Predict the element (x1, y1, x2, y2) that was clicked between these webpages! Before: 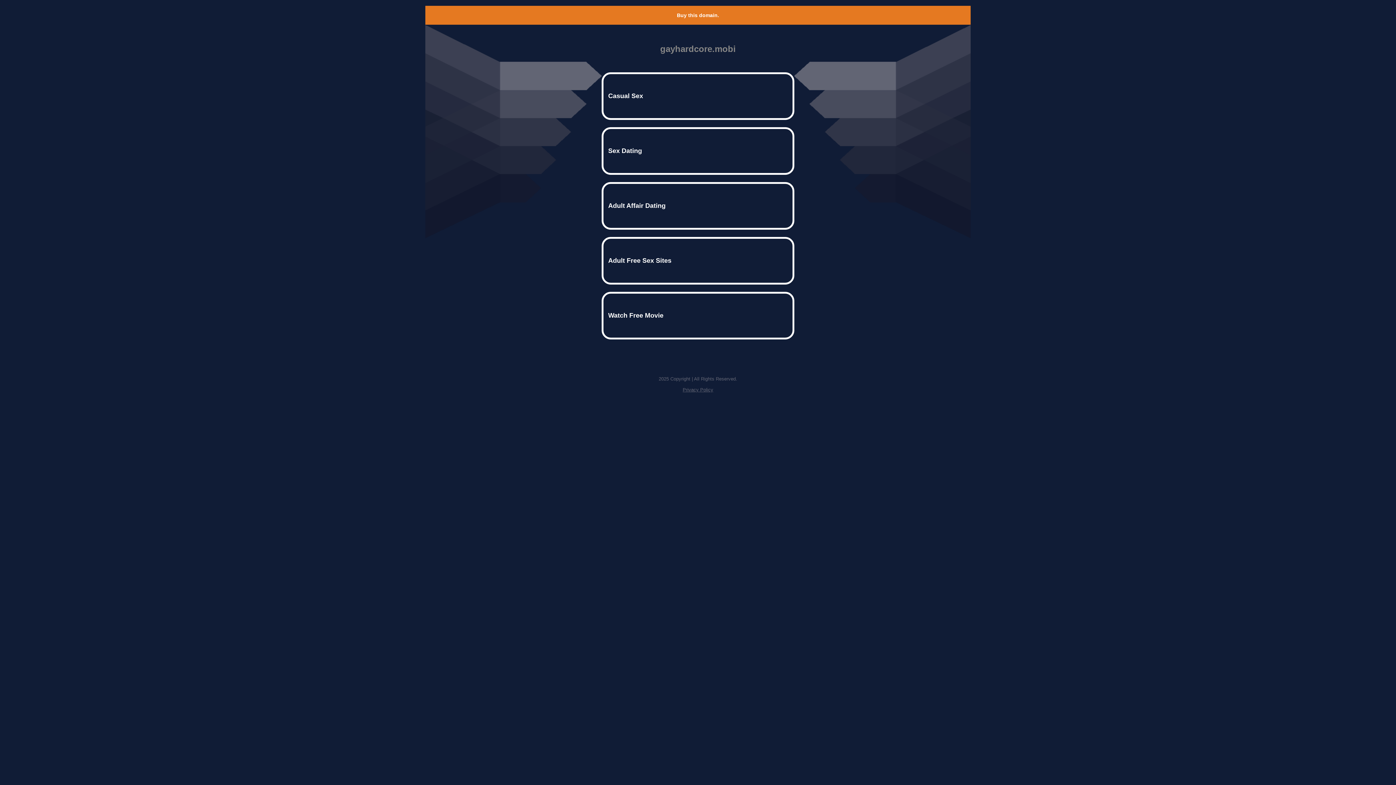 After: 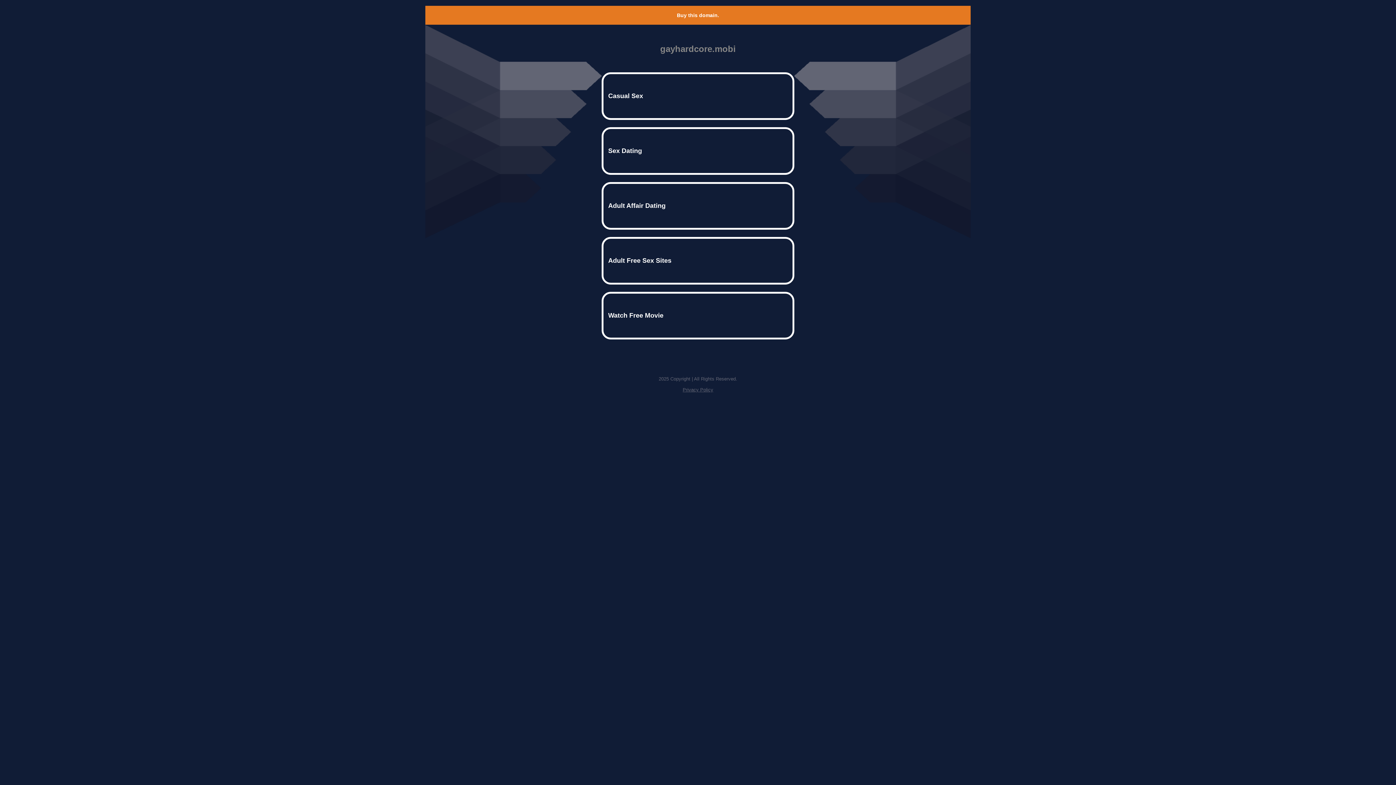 Action: label: Buy this domain. bbox: (677, 12, 719, 18)